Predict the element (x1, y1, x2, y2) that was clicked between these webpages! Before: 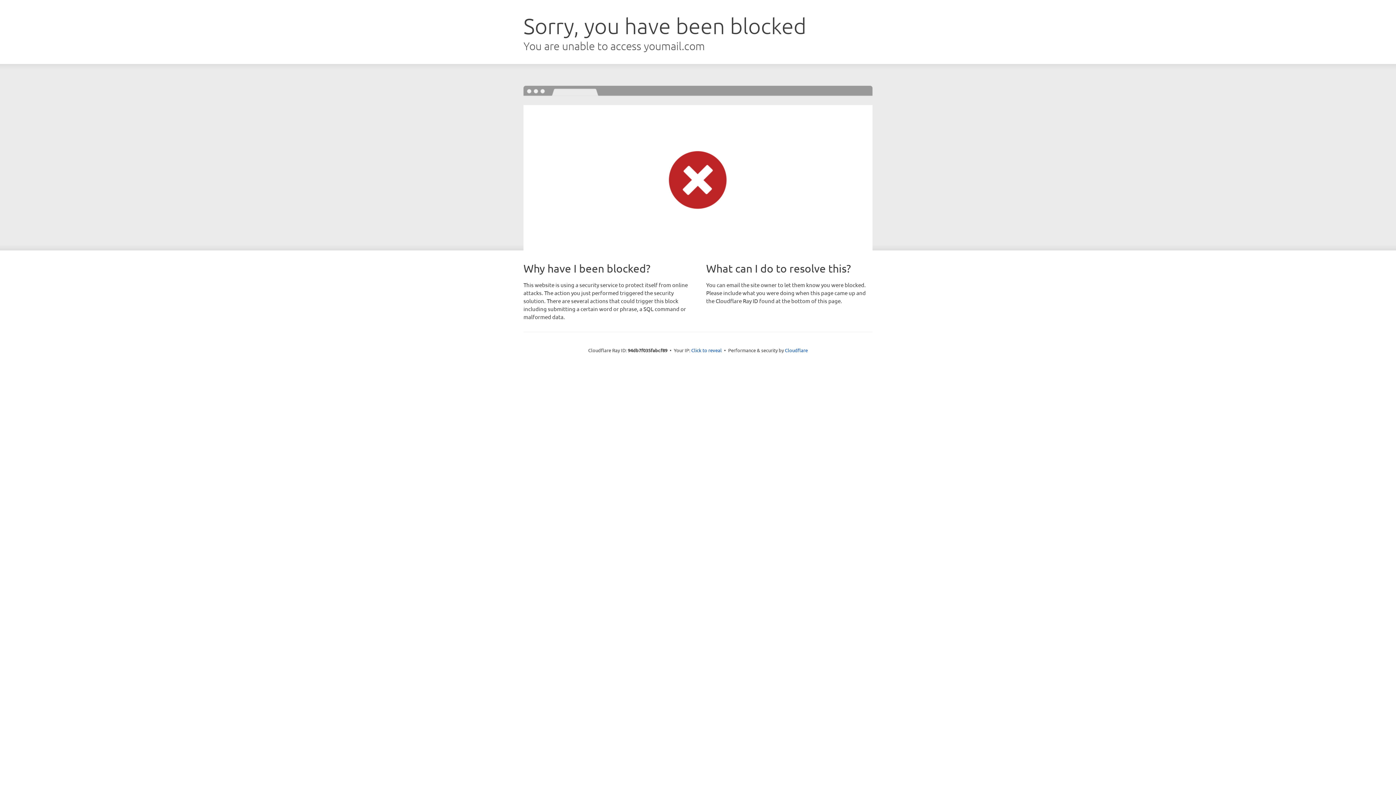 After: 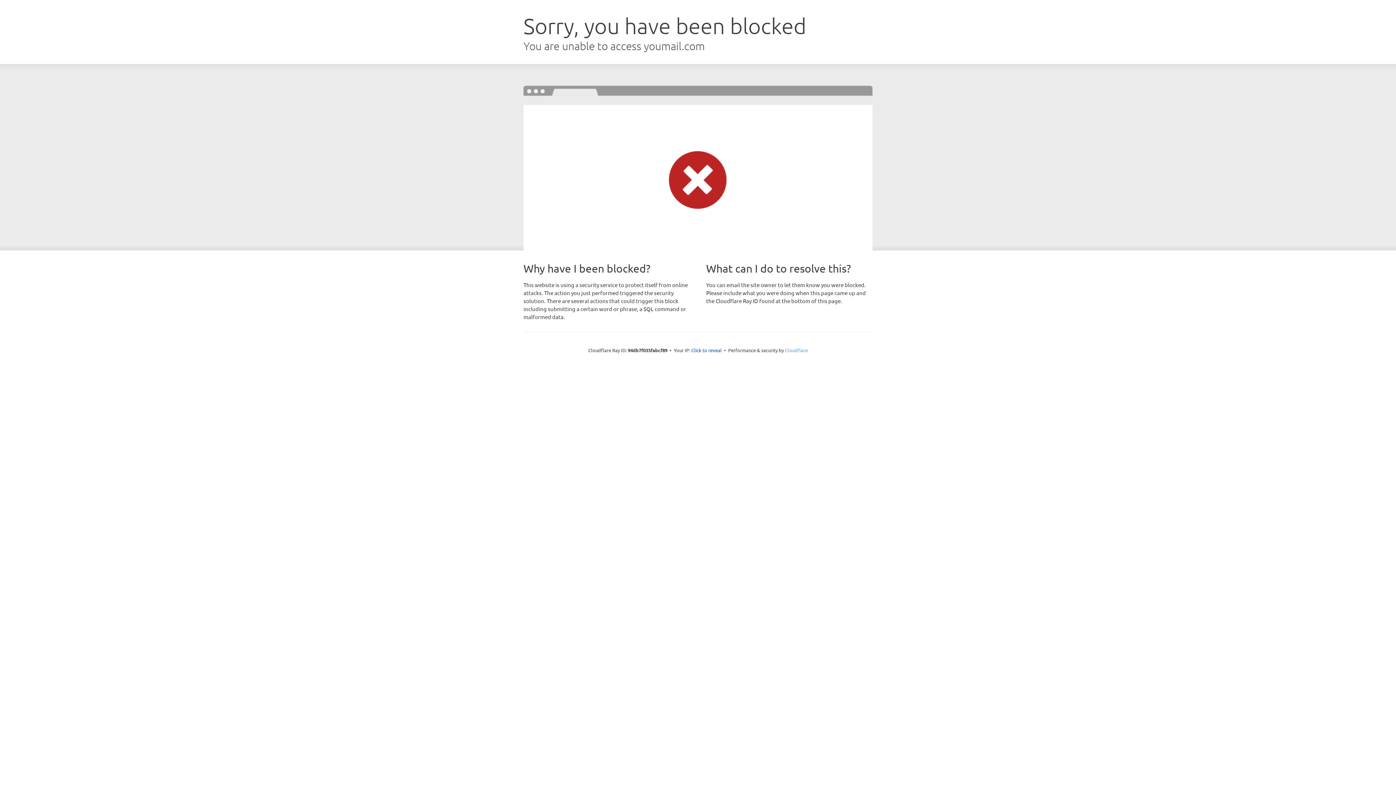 Action: label: Cloudflare bbox: (785, 347, 808, 353)